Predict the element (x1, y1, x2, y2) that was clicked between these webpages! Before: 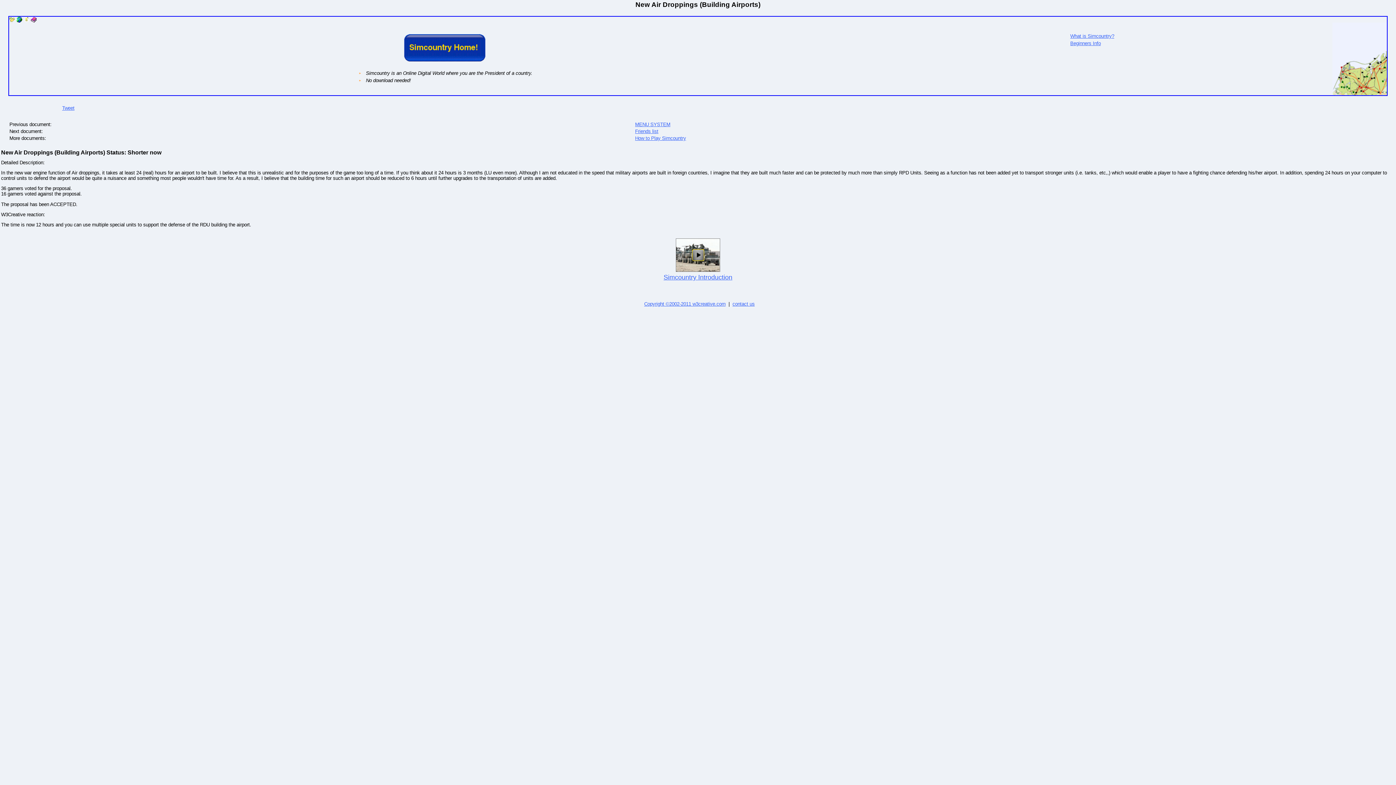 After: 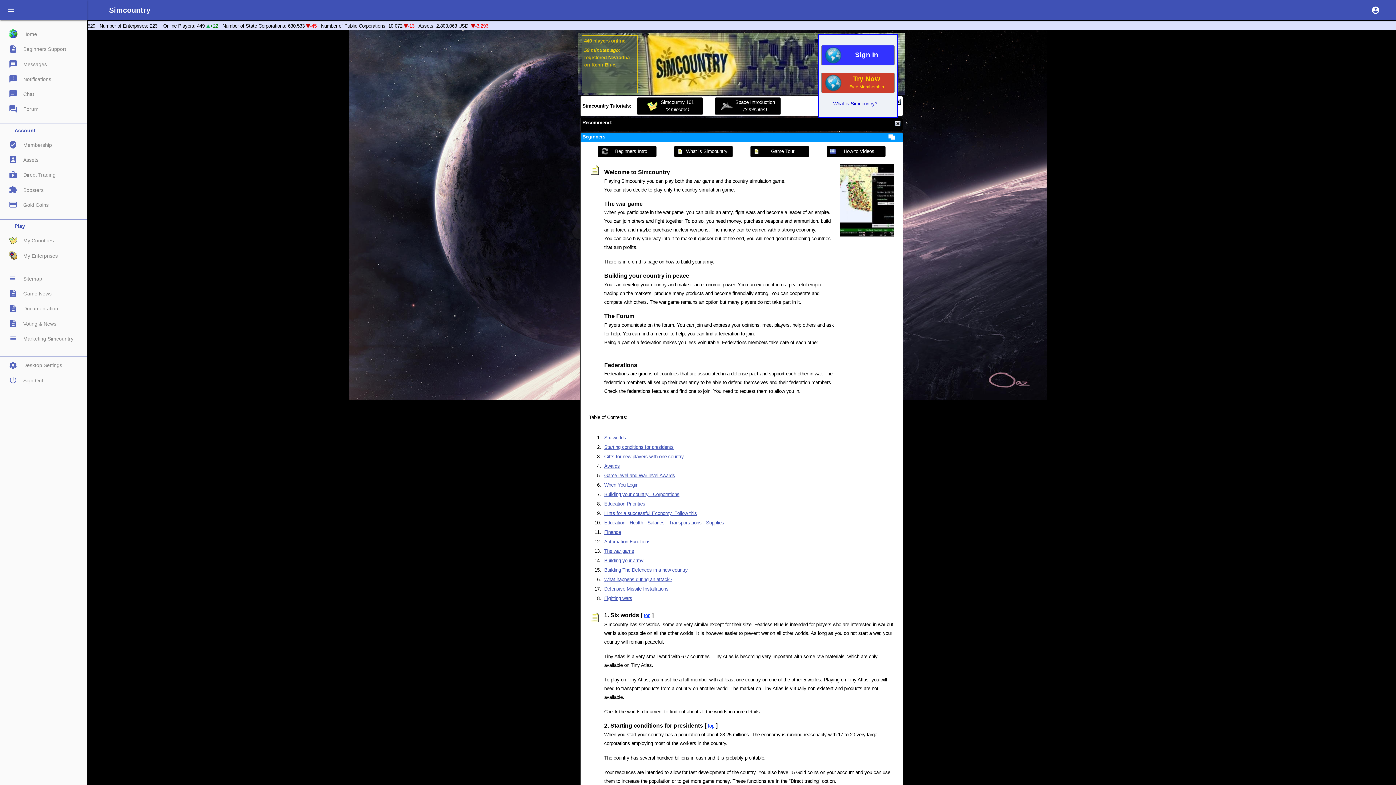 Action: bbox: (1070, 40, 1101, 46) label: Beginners Info